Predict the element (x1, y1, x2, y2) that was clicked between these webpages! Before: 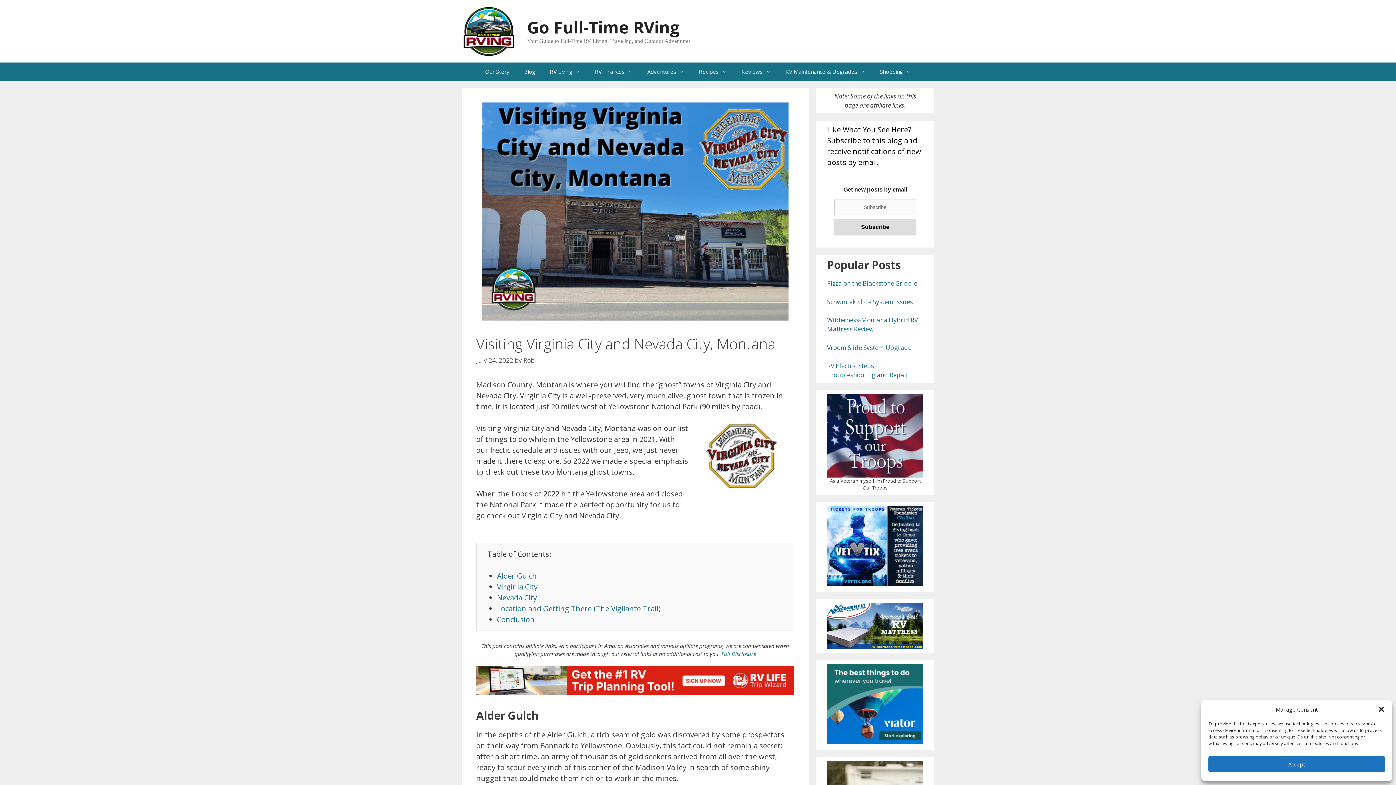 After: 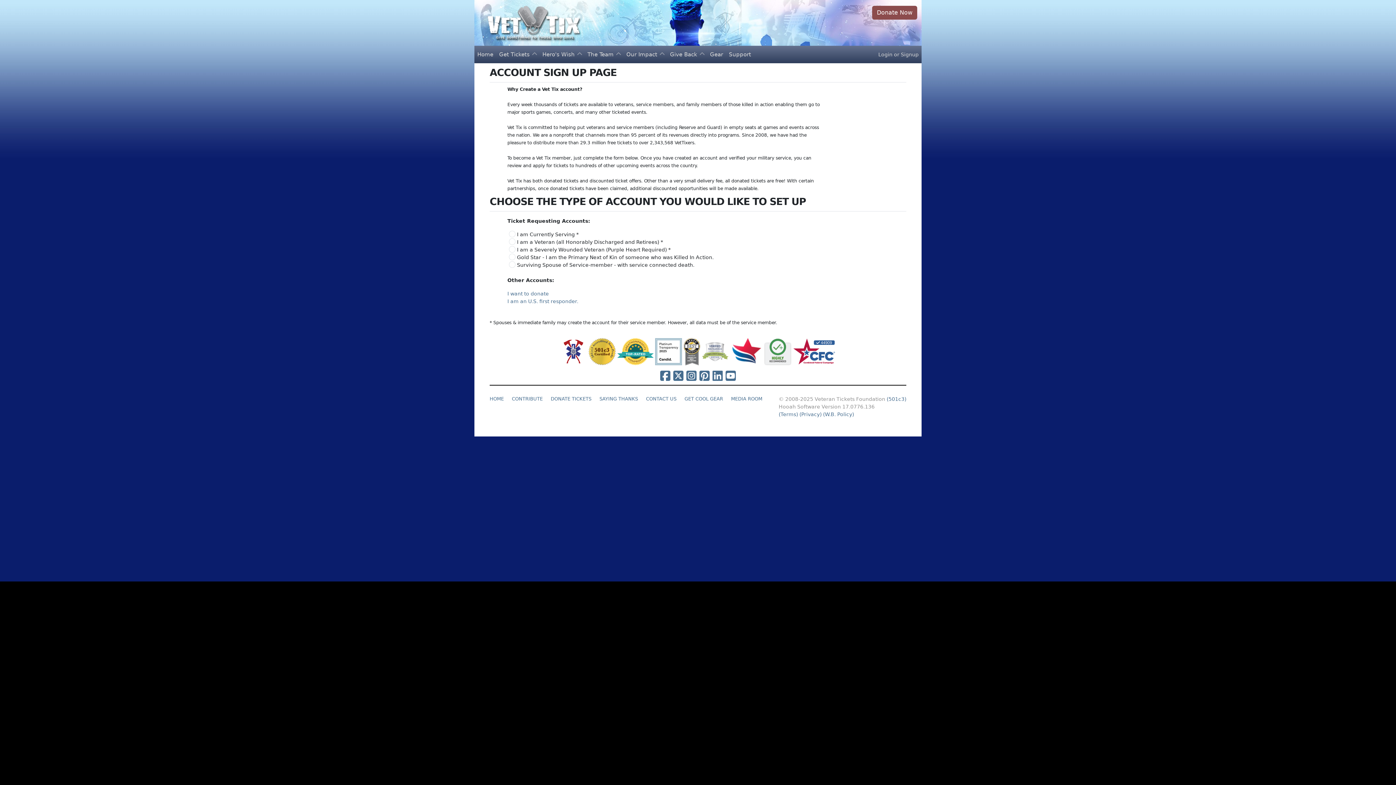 Action: bbox: (827, 579, 923, 588)